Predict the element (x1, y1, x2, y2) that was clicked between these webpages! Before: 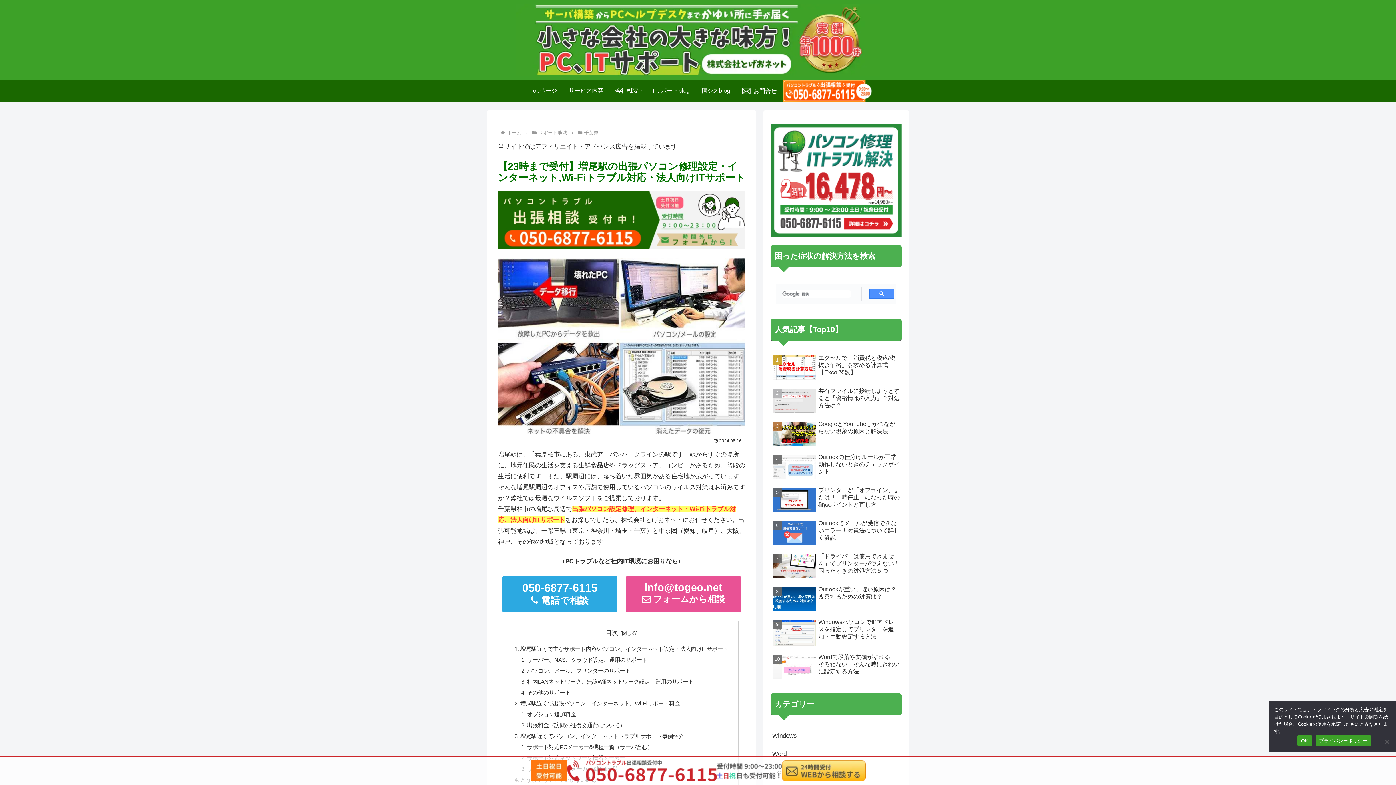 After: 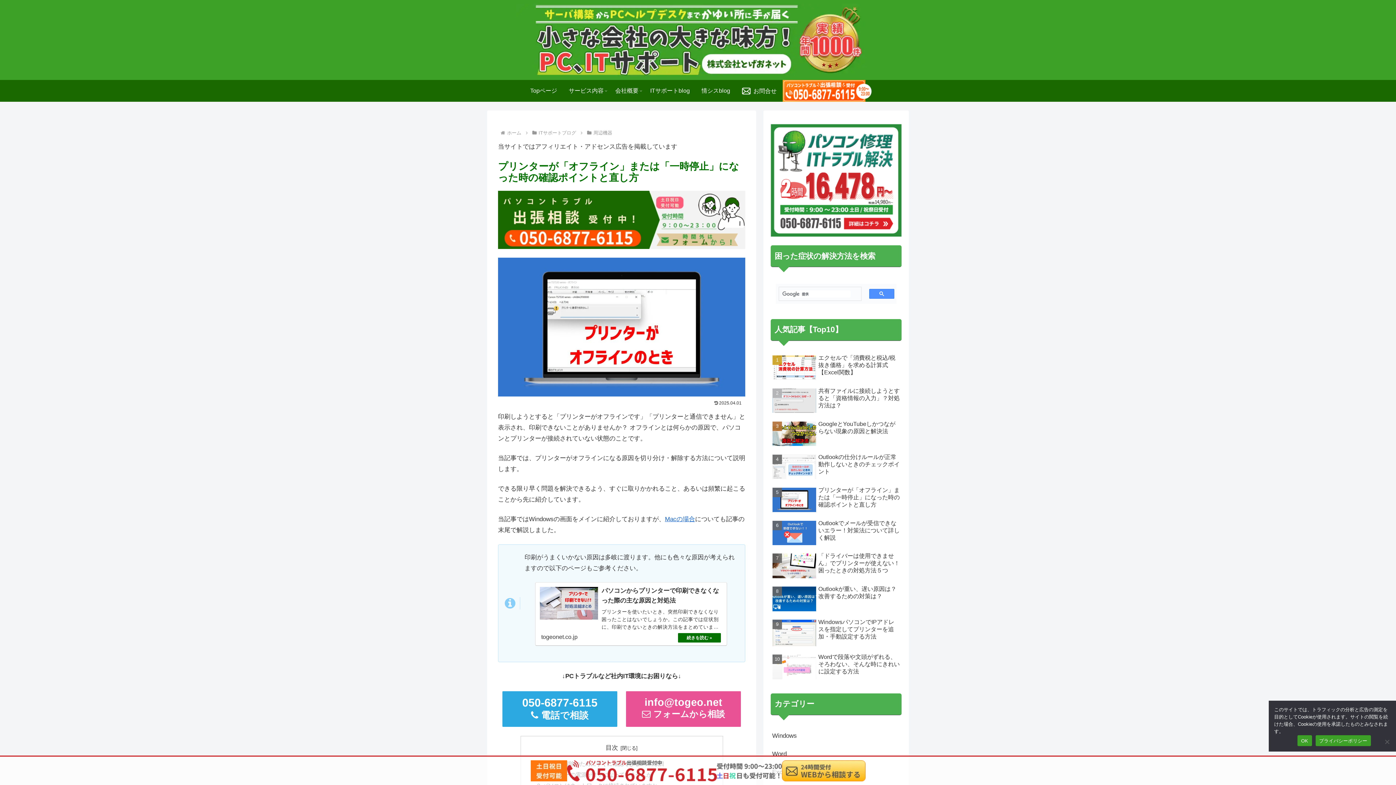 Action: bbox: (770, 484, 901, 516) label: プリンターが「オフライン」または「一時停止」になった時の確認ポイントと直し方